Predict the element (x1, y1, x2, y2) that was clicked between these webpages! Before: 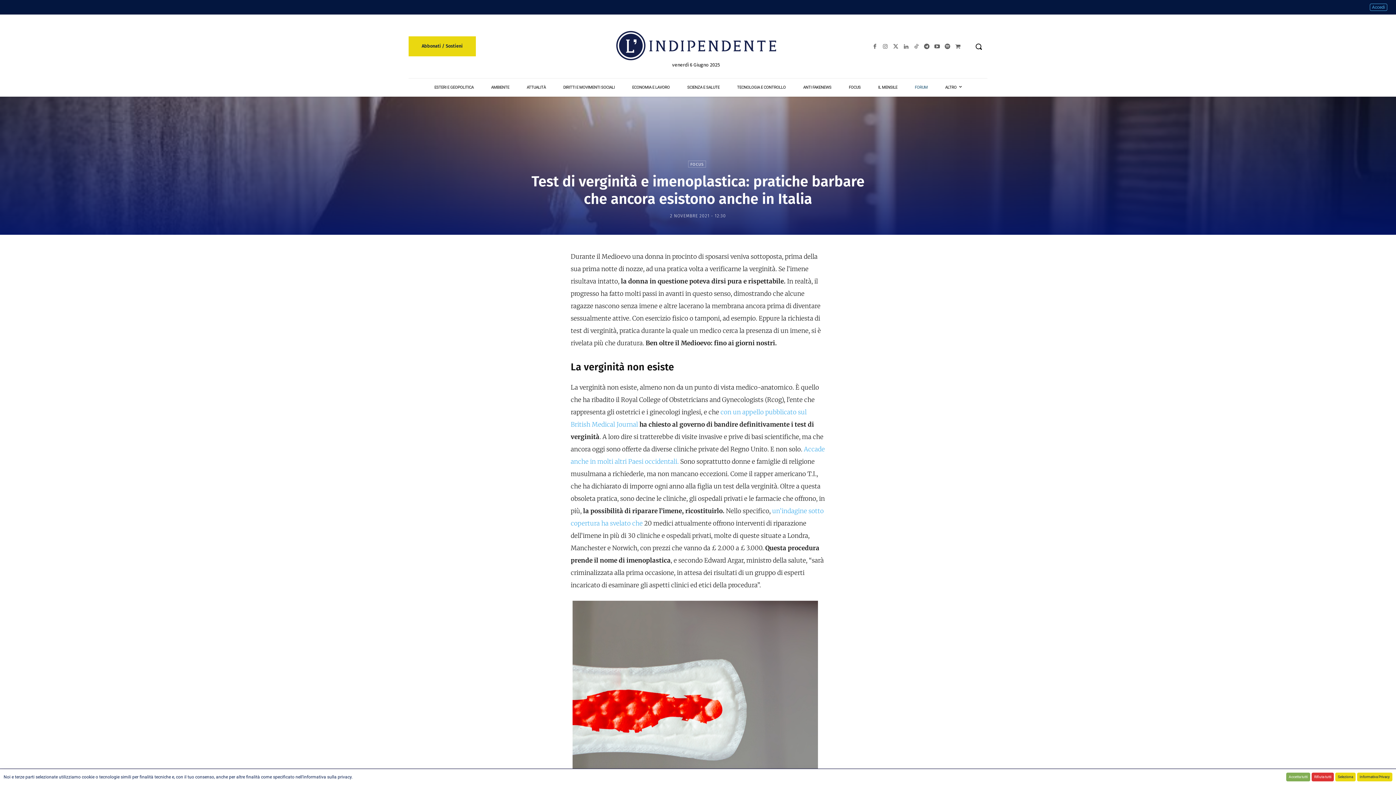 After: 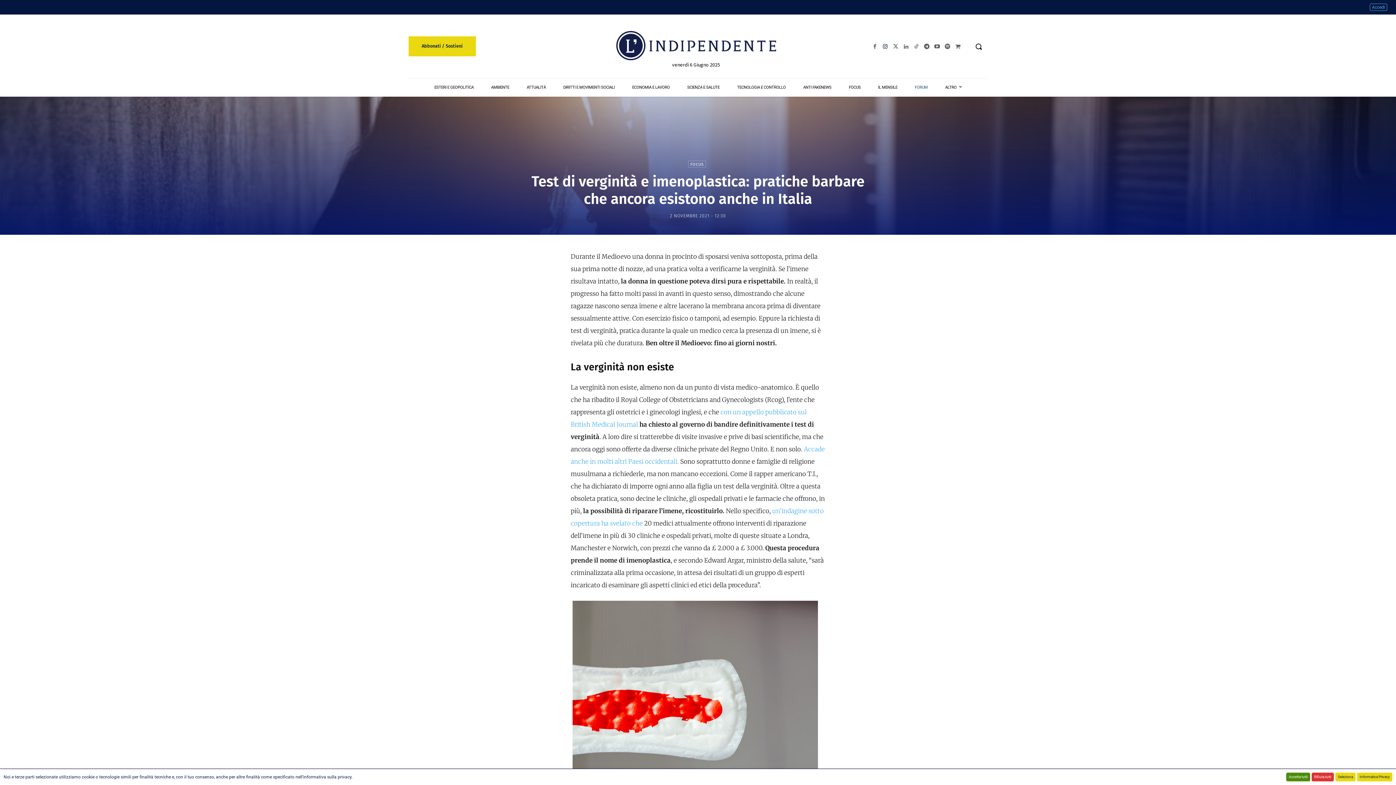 Action: bbox: (880, 41, 890, 52)